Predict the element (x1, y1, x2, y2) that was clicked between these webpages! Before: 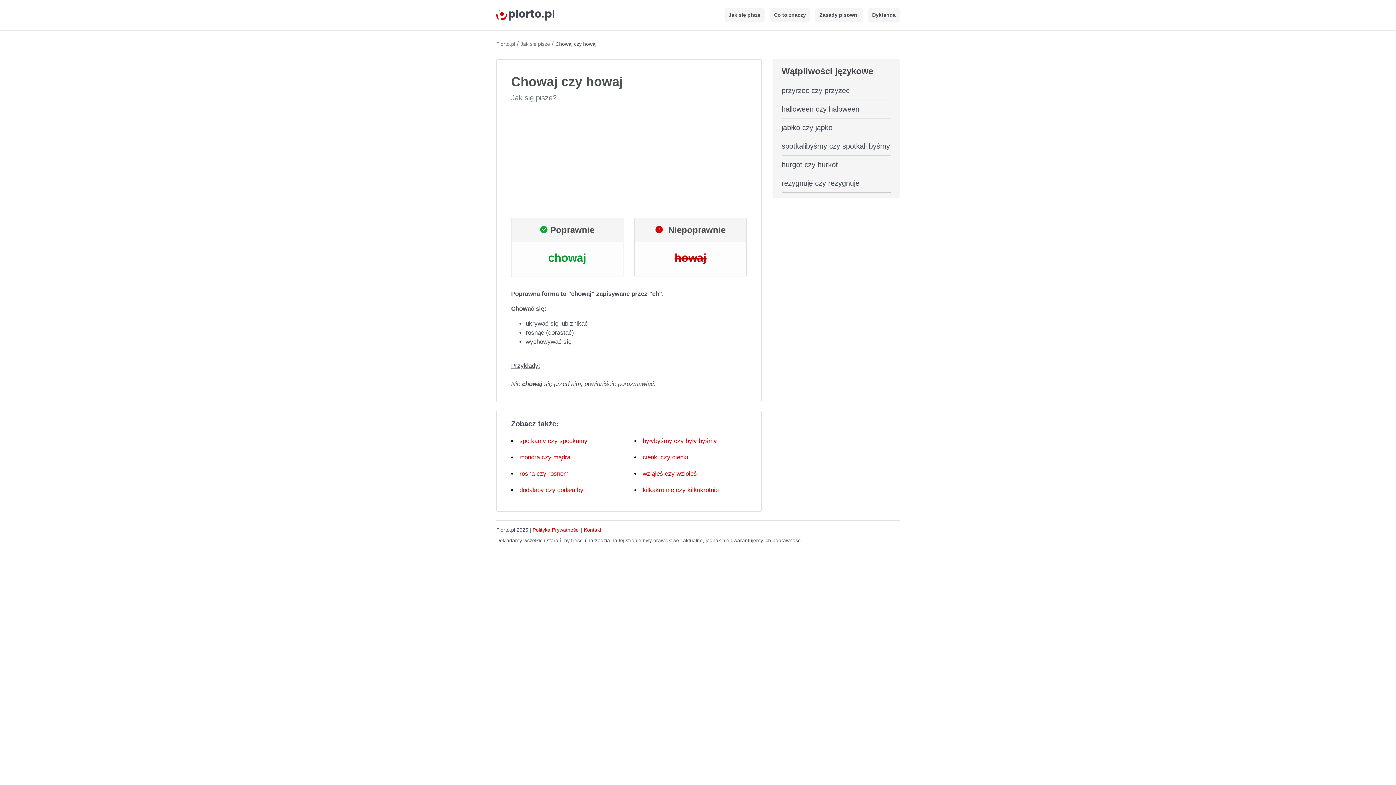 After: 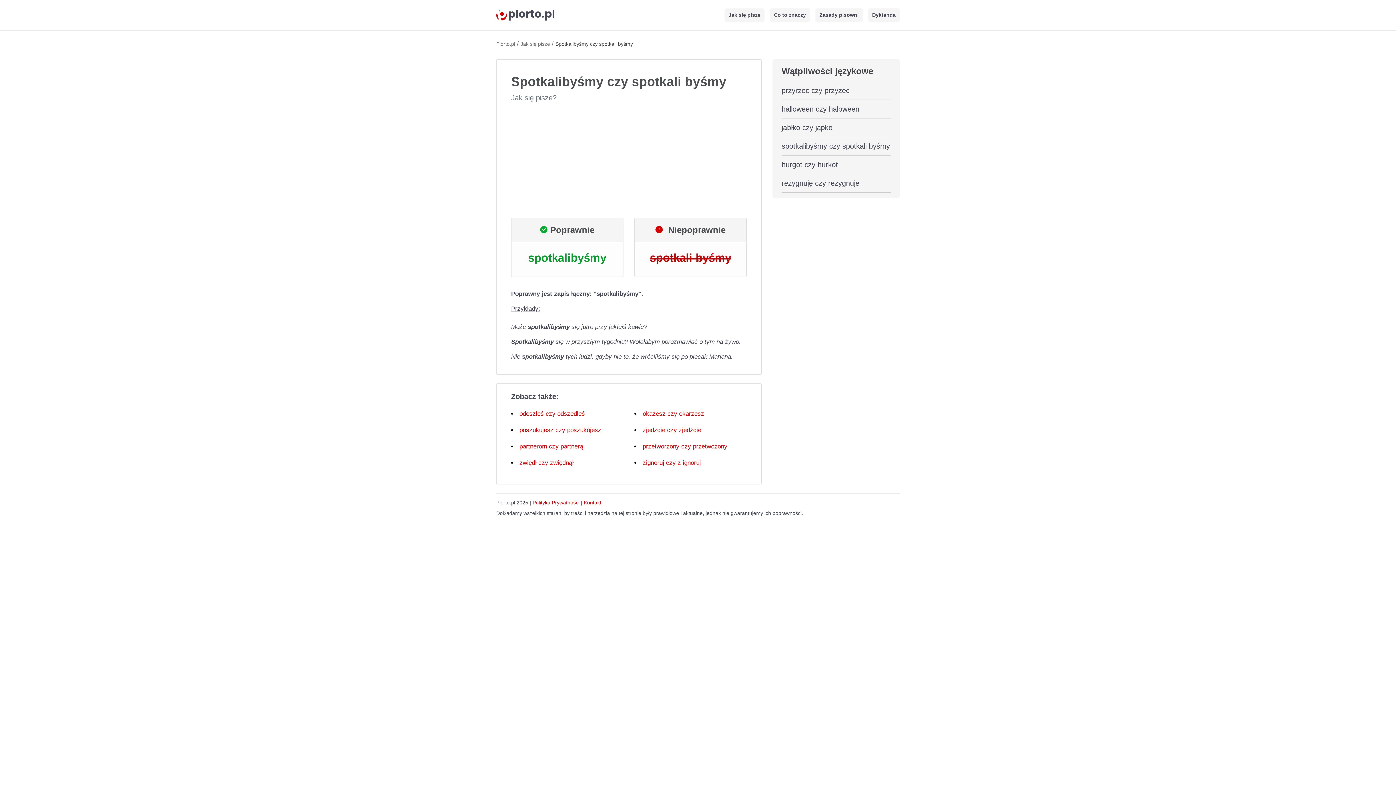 Action: label: spotkalibyśmy czy spotkali byśmy bbox: (781, 142, 890, 150)